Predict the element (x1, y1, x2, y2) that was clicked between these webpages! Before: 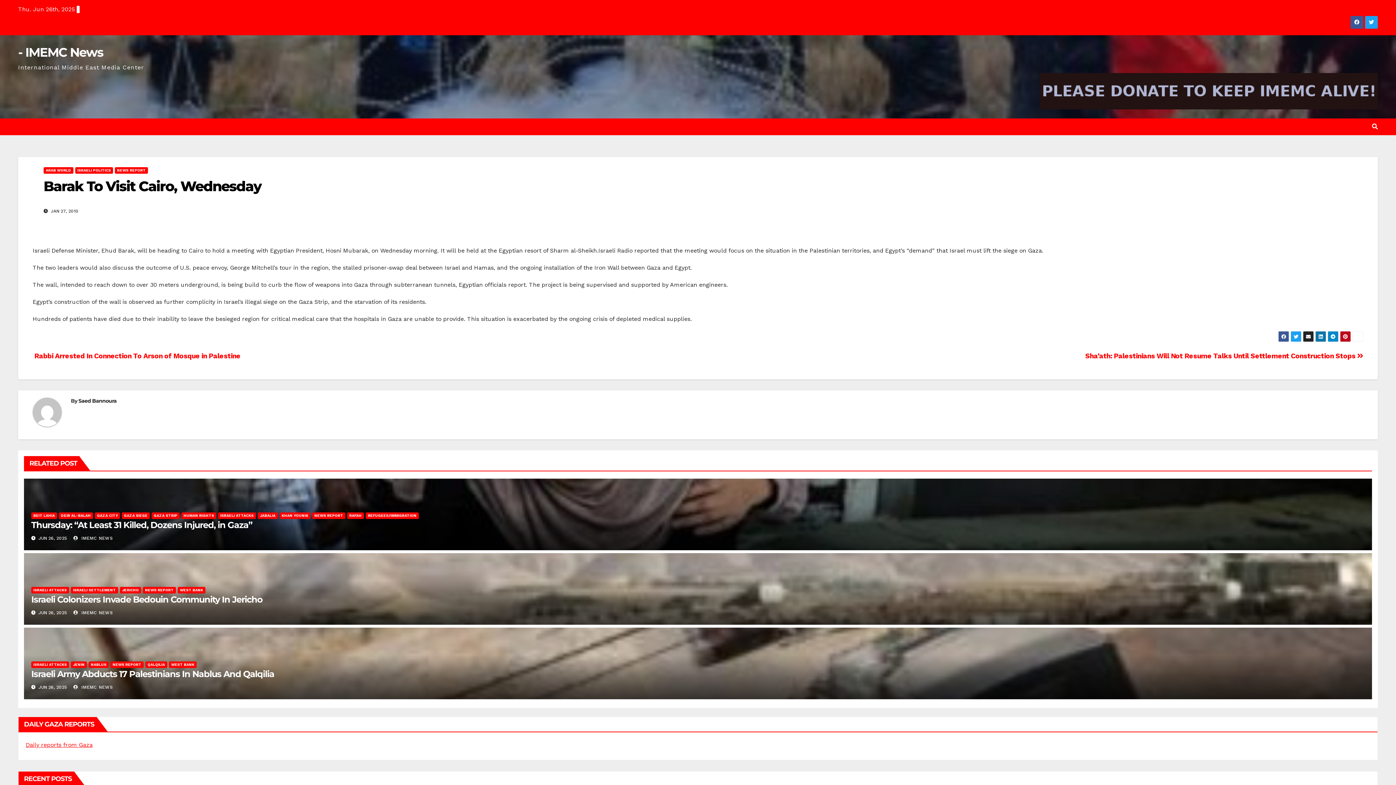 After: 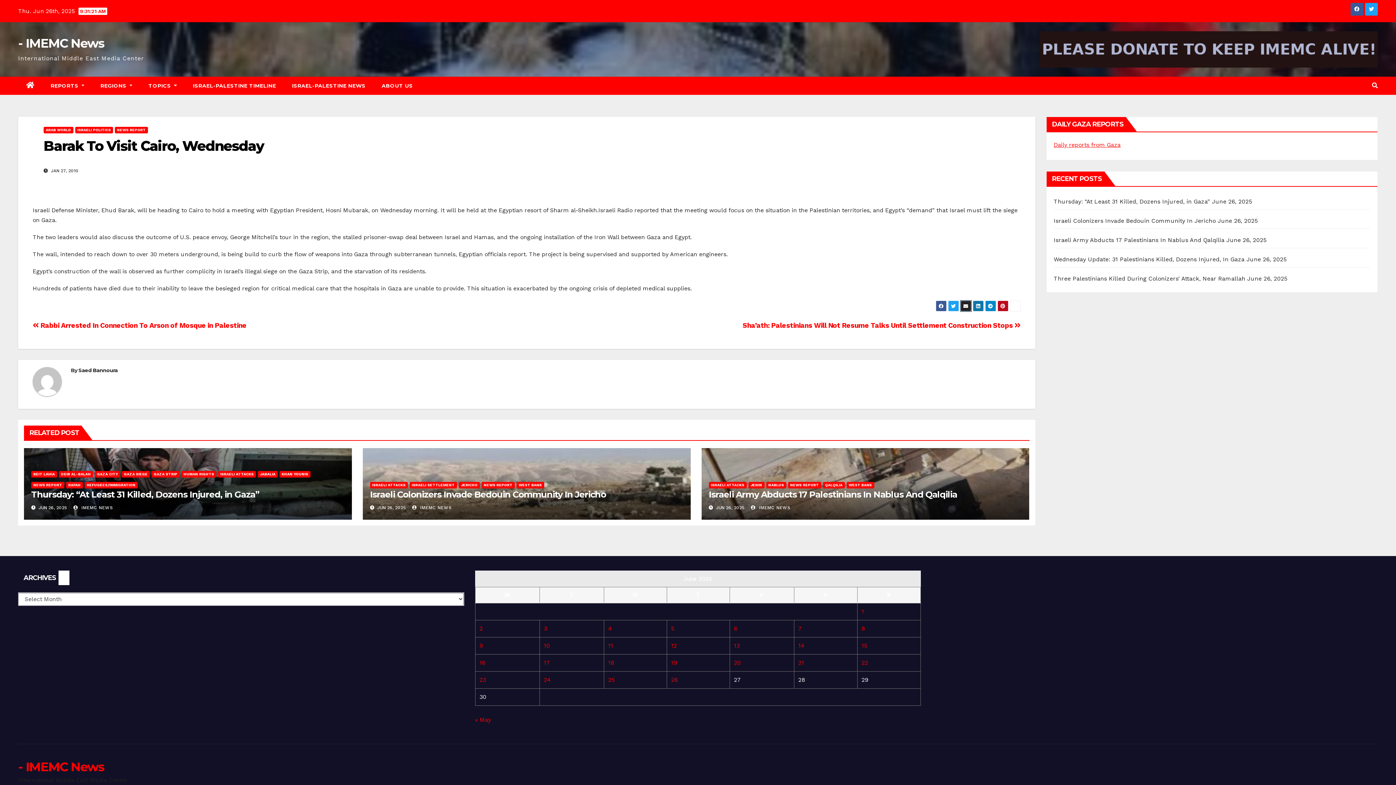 Action: bbox: (1303, 331, 1314, 342)